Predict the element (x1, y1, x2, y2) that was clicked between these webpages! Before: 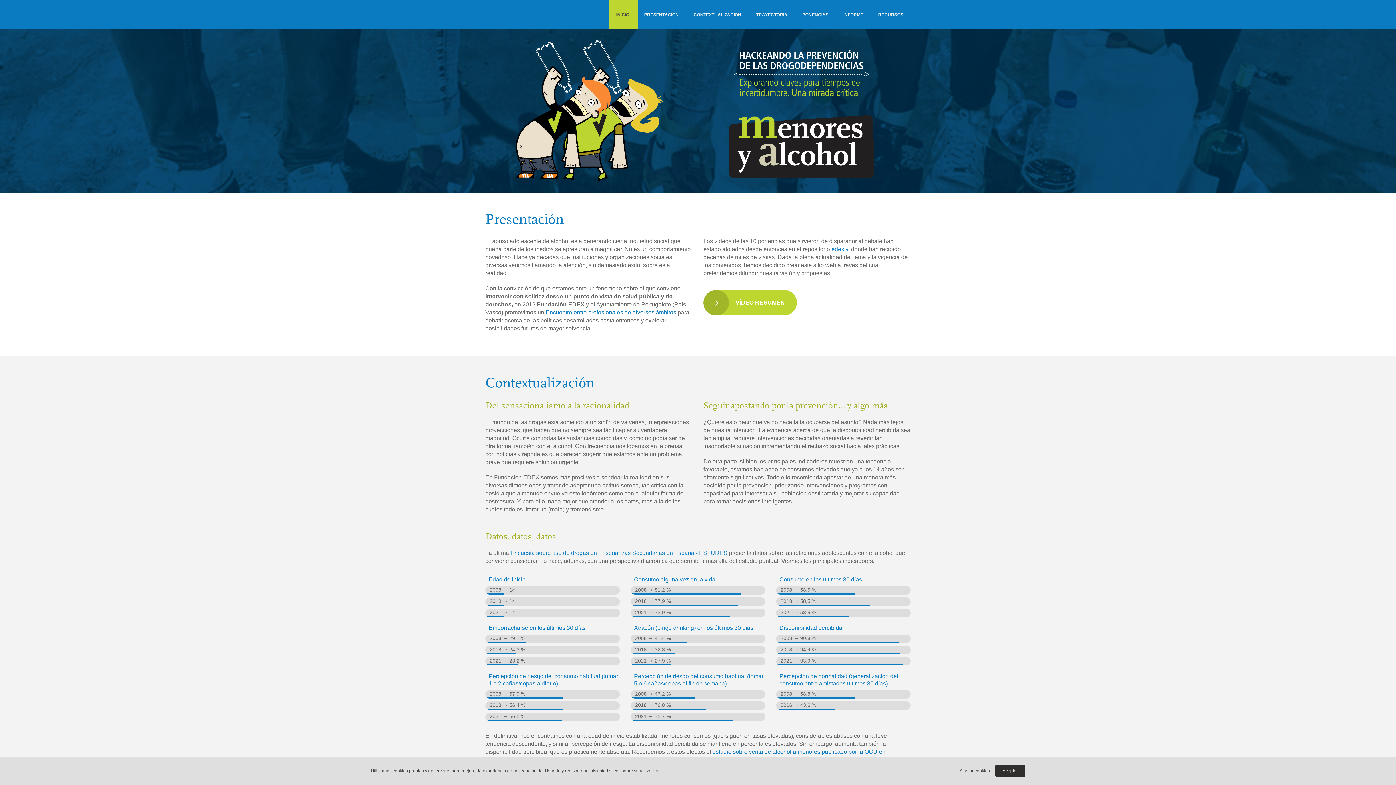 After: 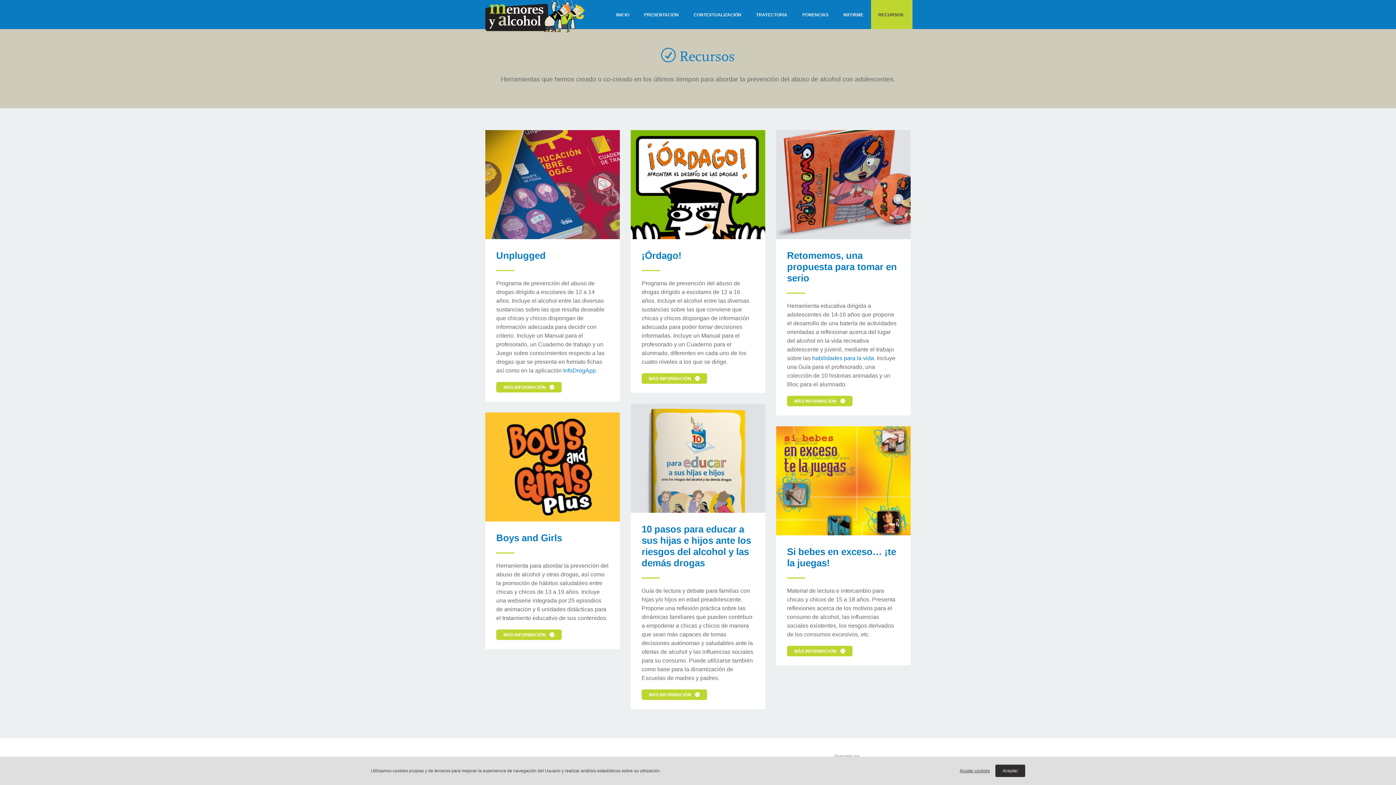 Action: label: RECURSOS bbox: (871, 0, 910, 29)